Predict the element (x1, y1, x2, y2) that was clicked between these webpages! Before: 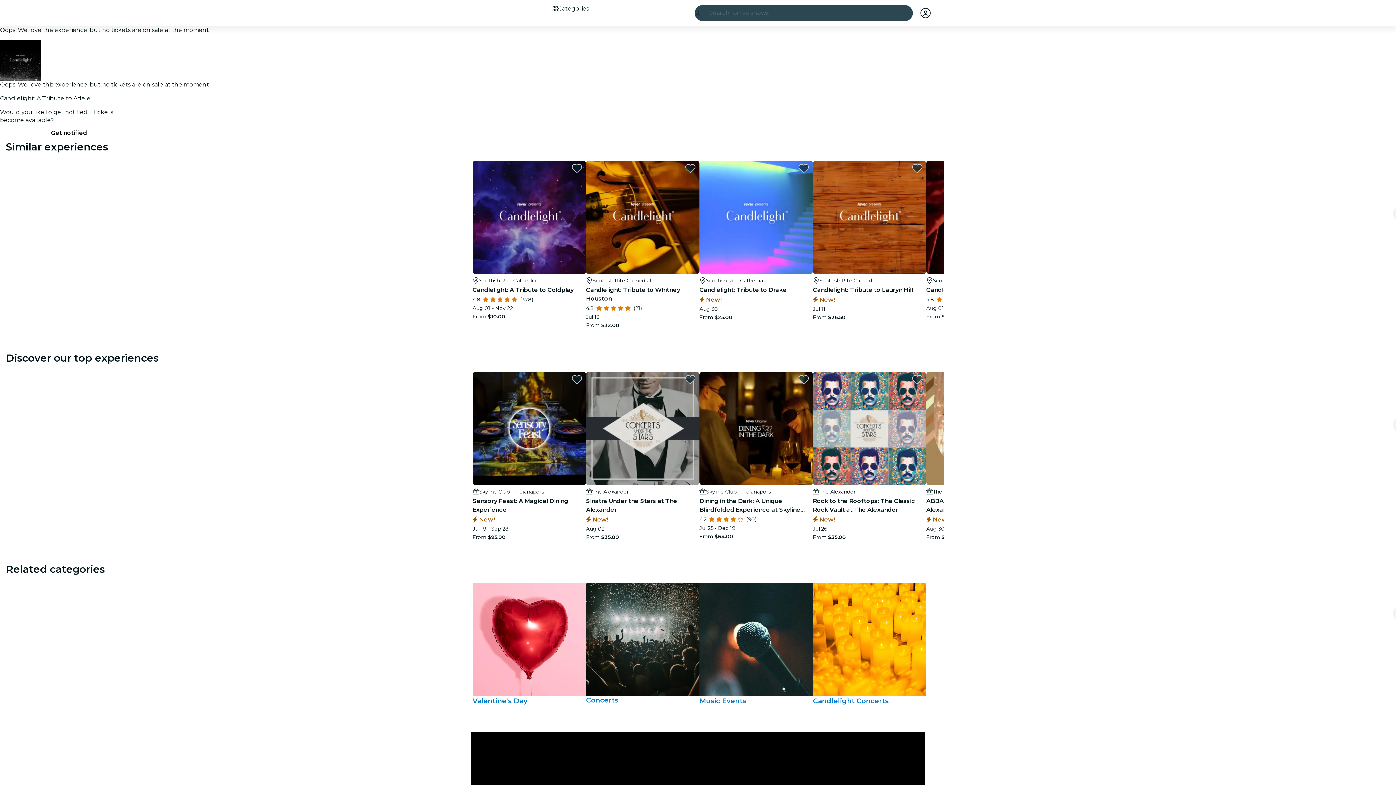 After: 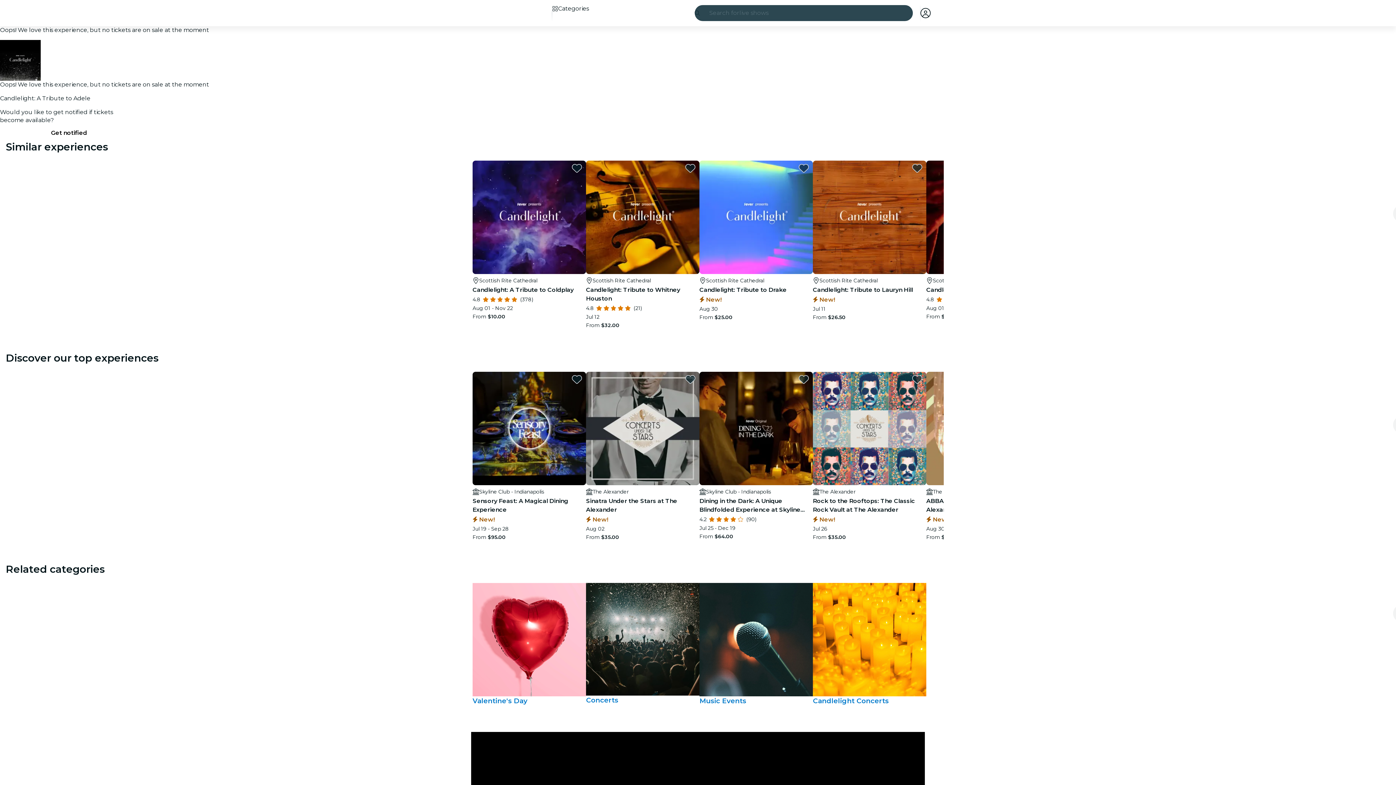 Action: label: favorites.button bbox: (685, 374, 695, 384)